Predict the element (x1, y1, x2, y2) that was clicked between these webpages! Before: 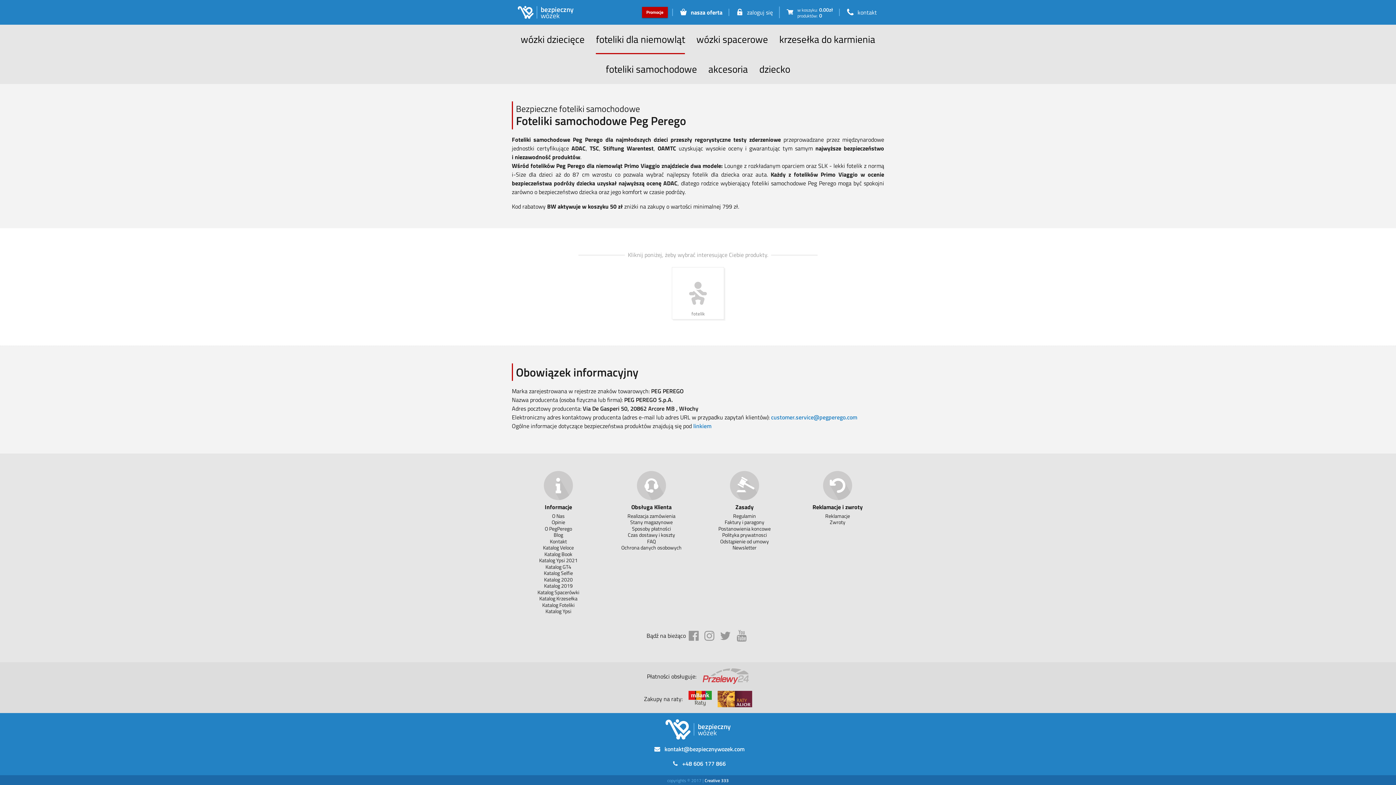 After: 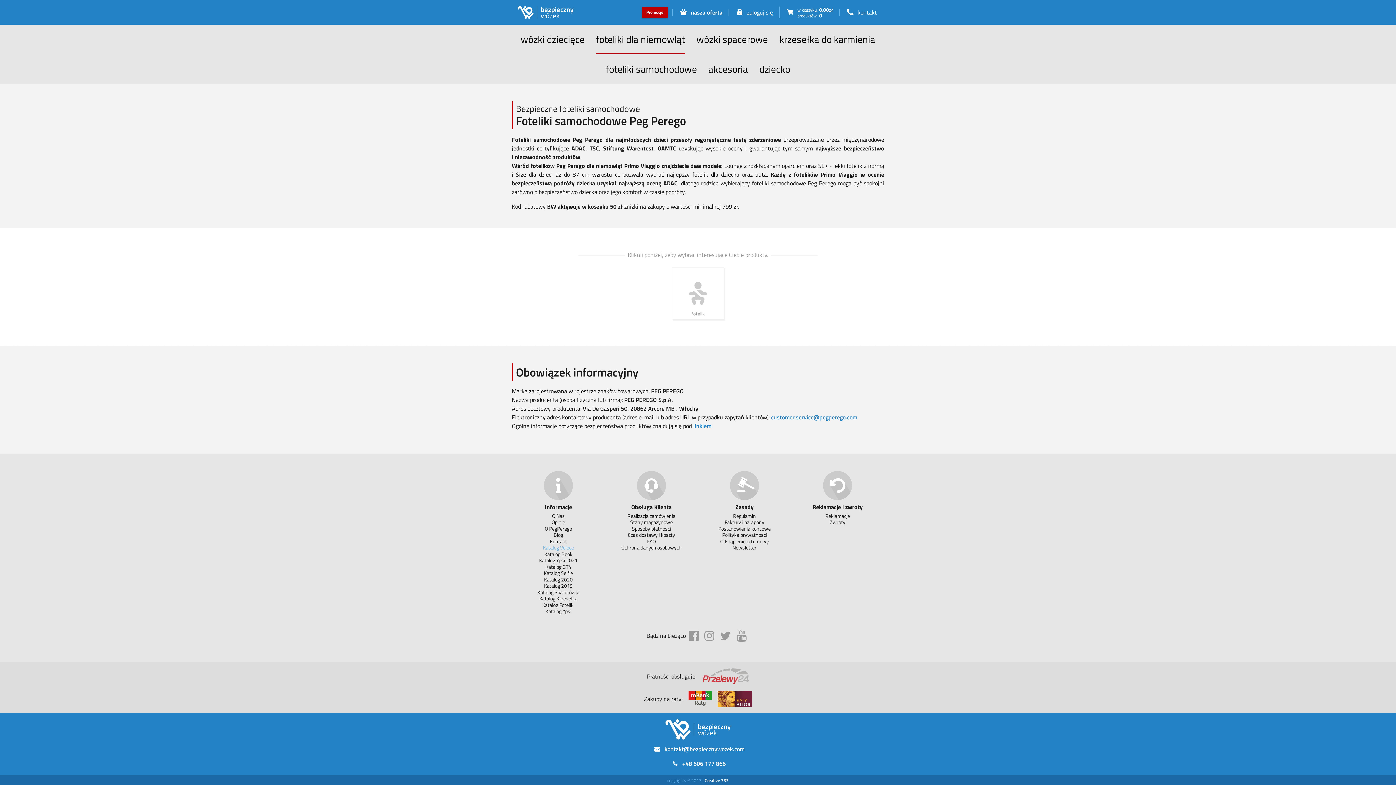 Action: label: Katalog Veloce bbox: (543, 544, 574, 551)